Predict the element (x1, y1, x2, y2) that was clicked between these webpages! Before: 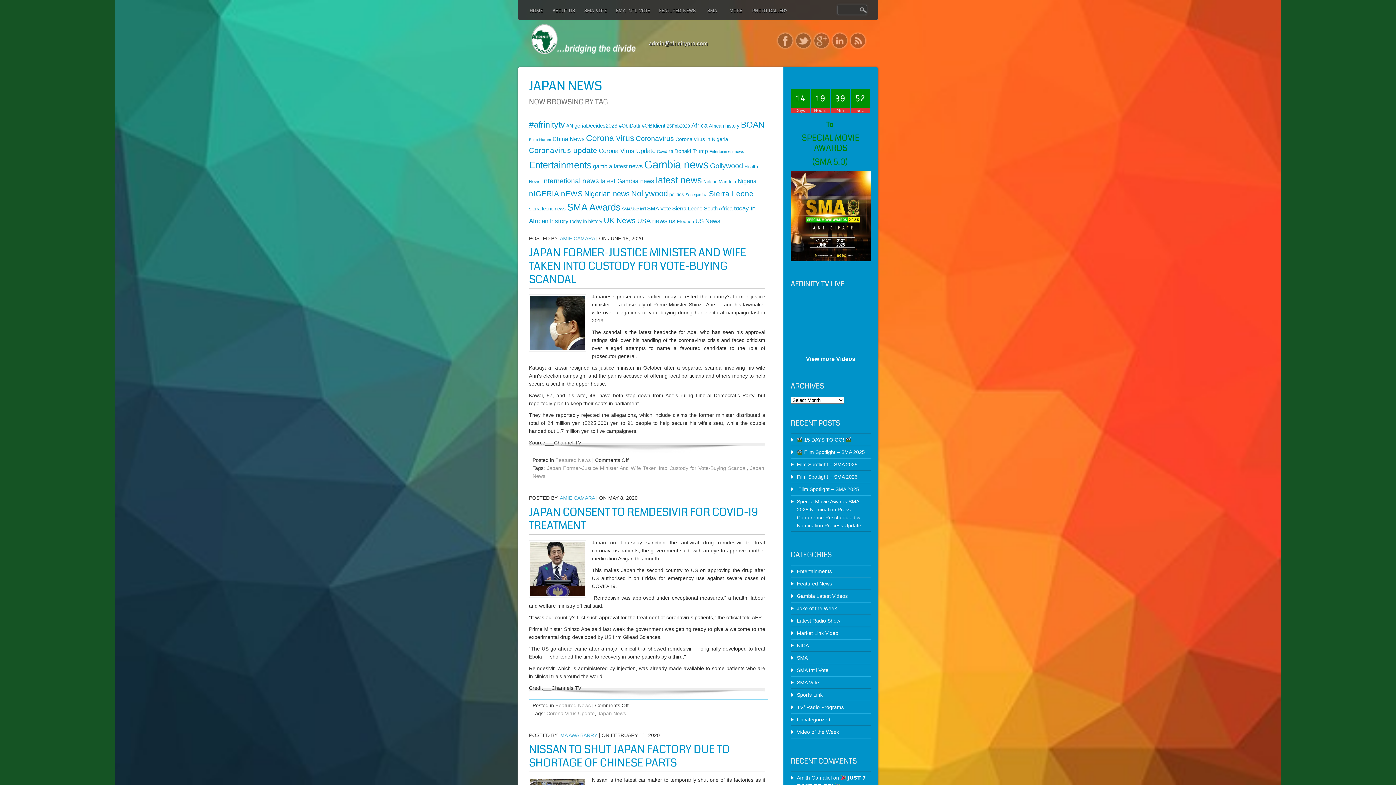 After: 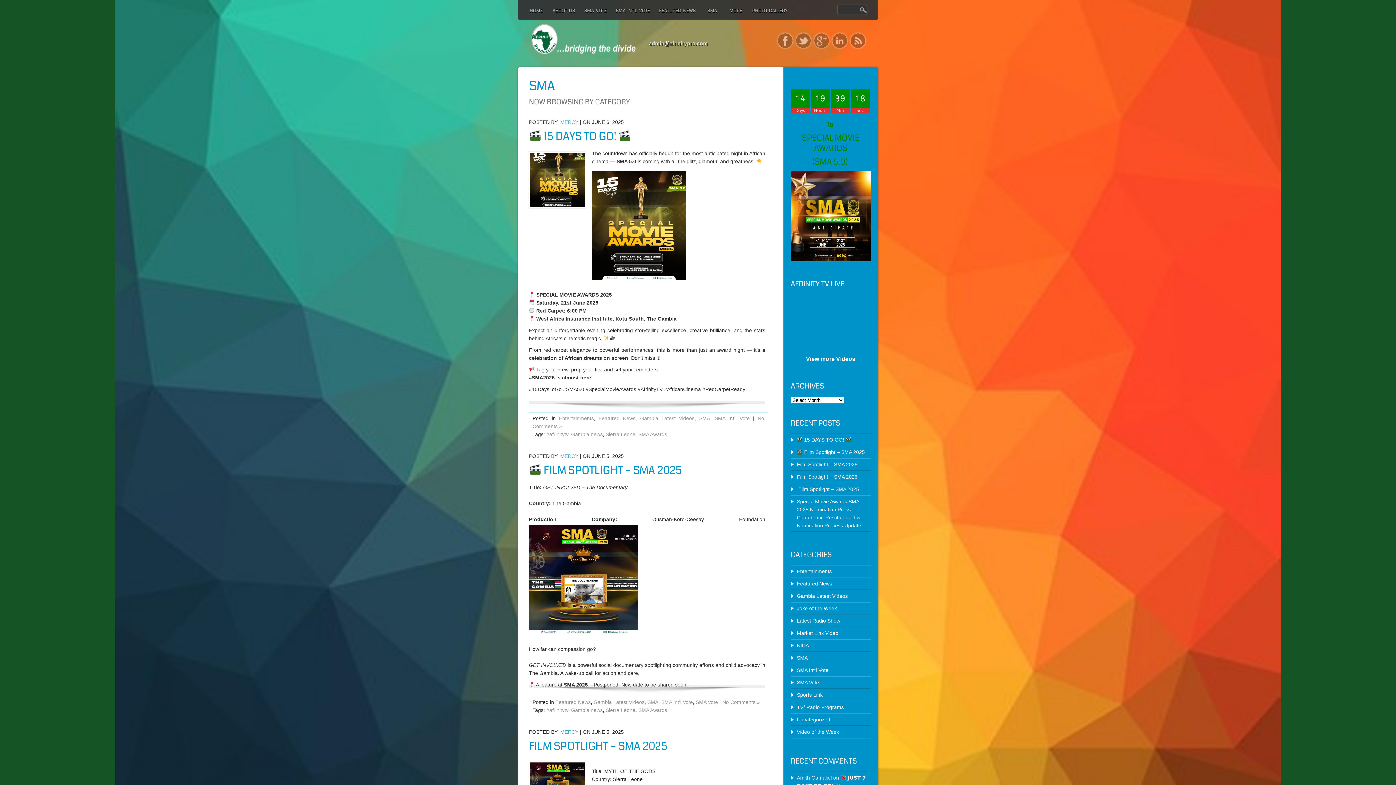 Action: bbox: (797, 655, 808, 661) label: SMA